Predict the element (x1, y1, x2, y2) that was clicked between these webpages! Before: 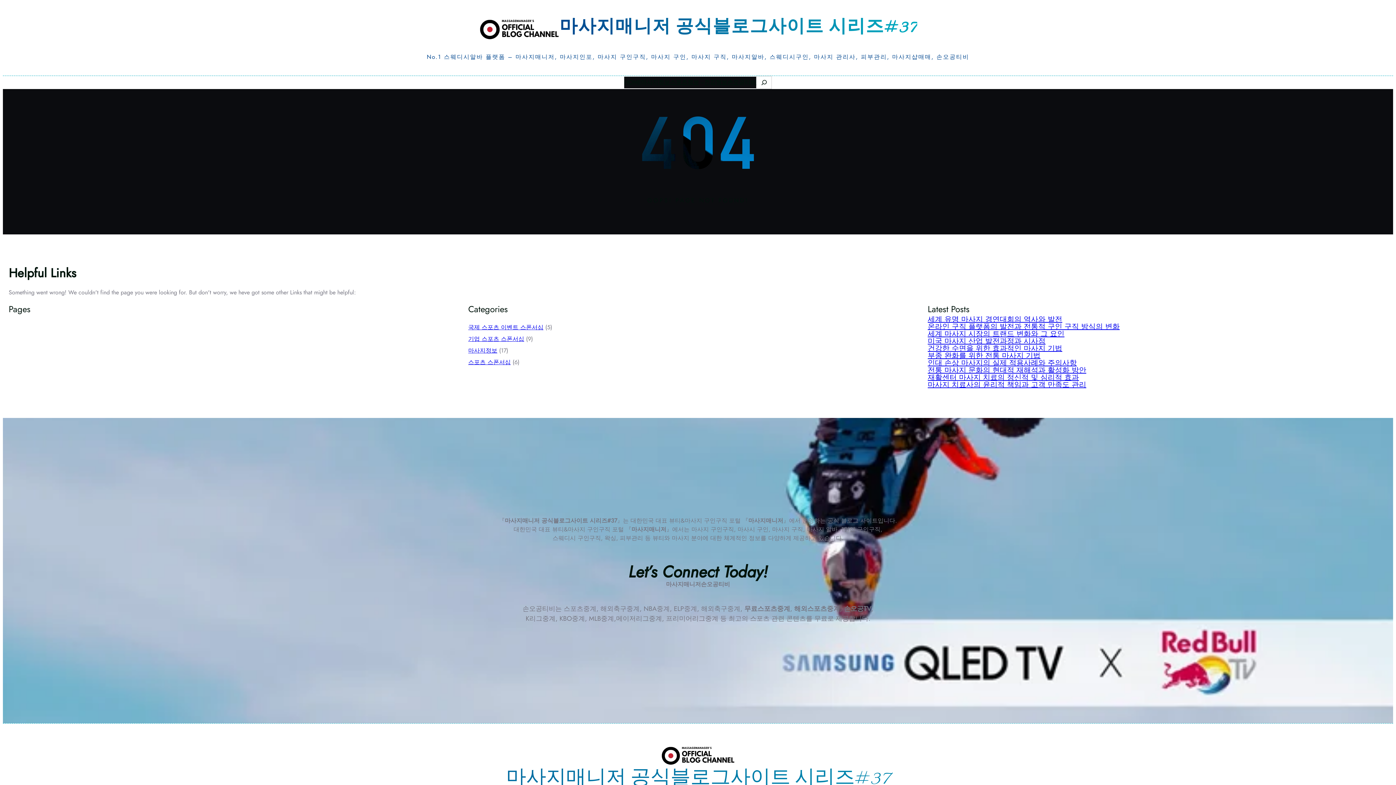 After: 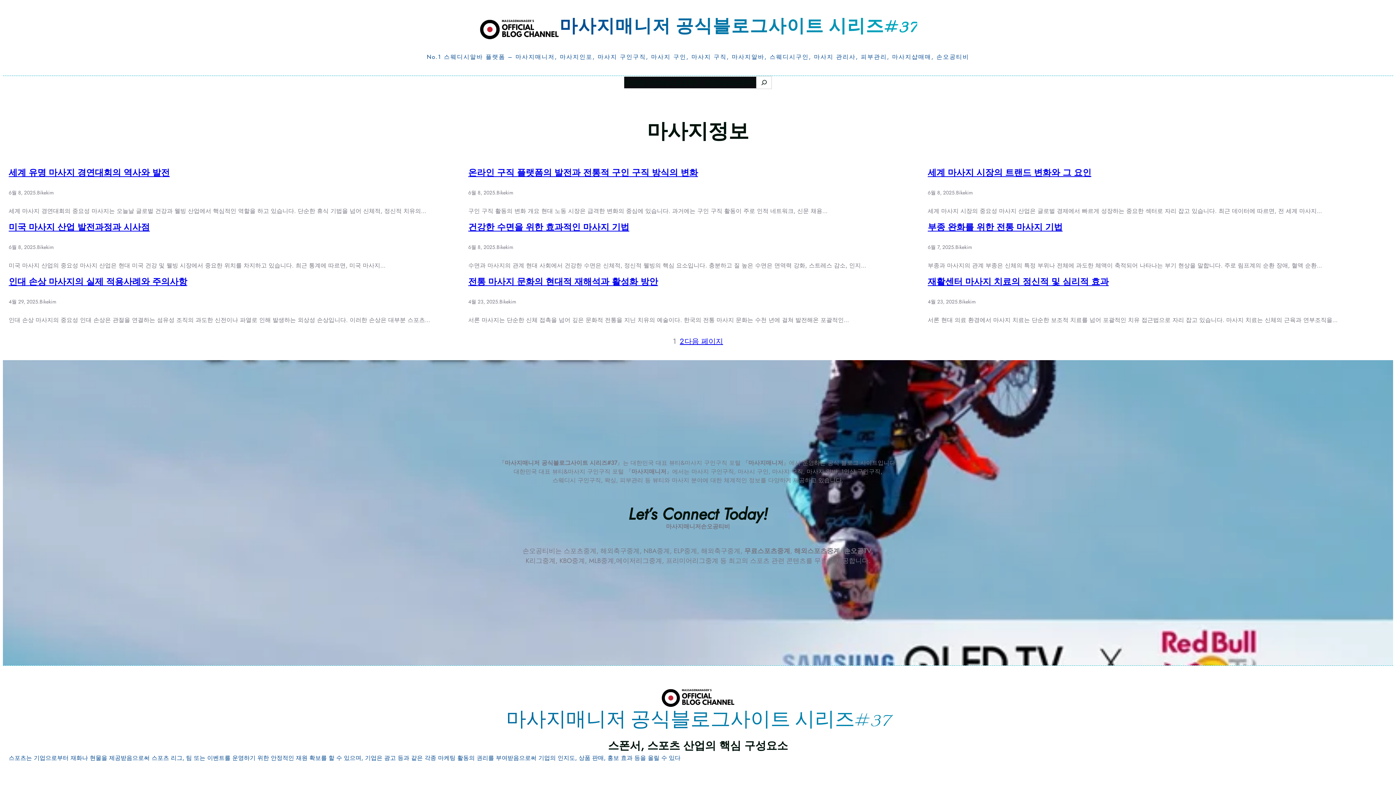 Action: label: 마사지정보 bbox: (641, 76, 670, 88)